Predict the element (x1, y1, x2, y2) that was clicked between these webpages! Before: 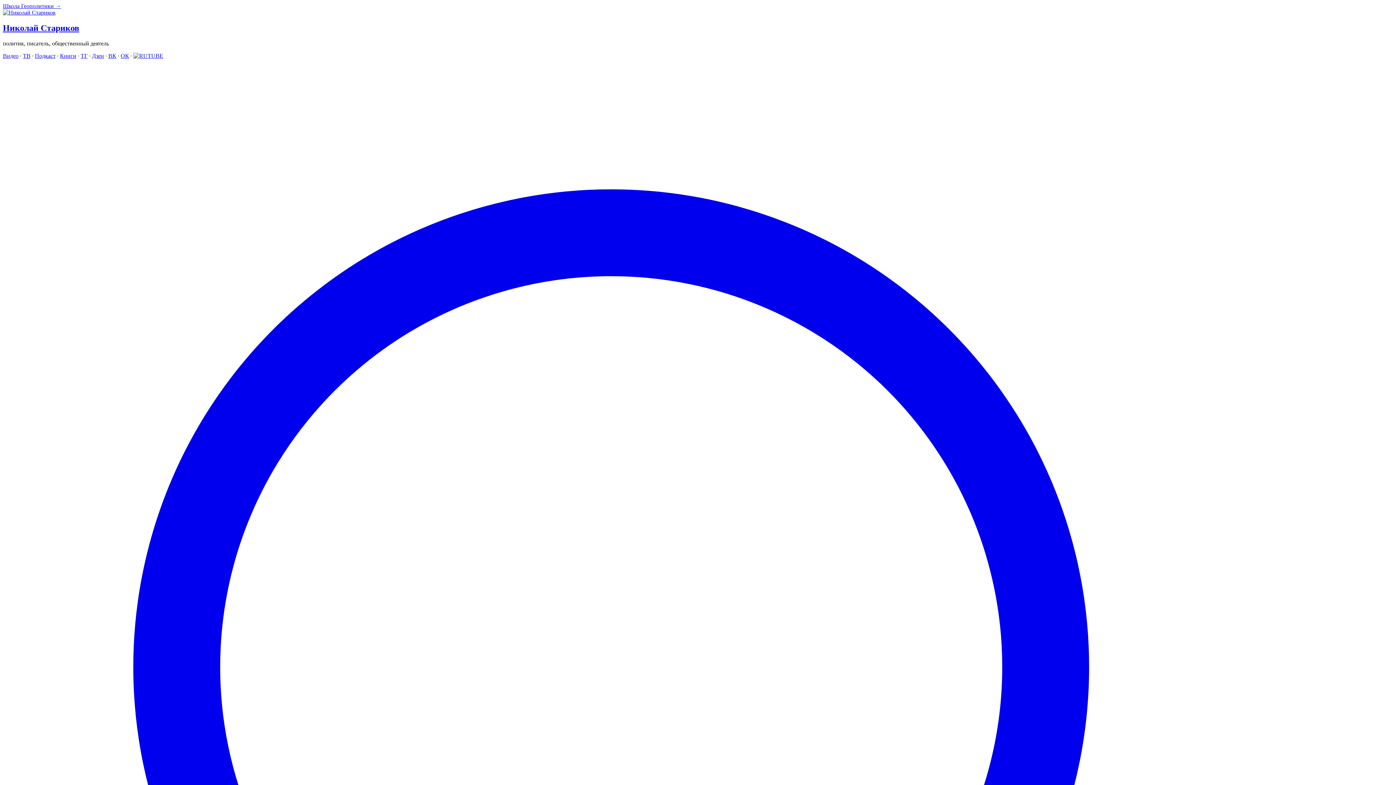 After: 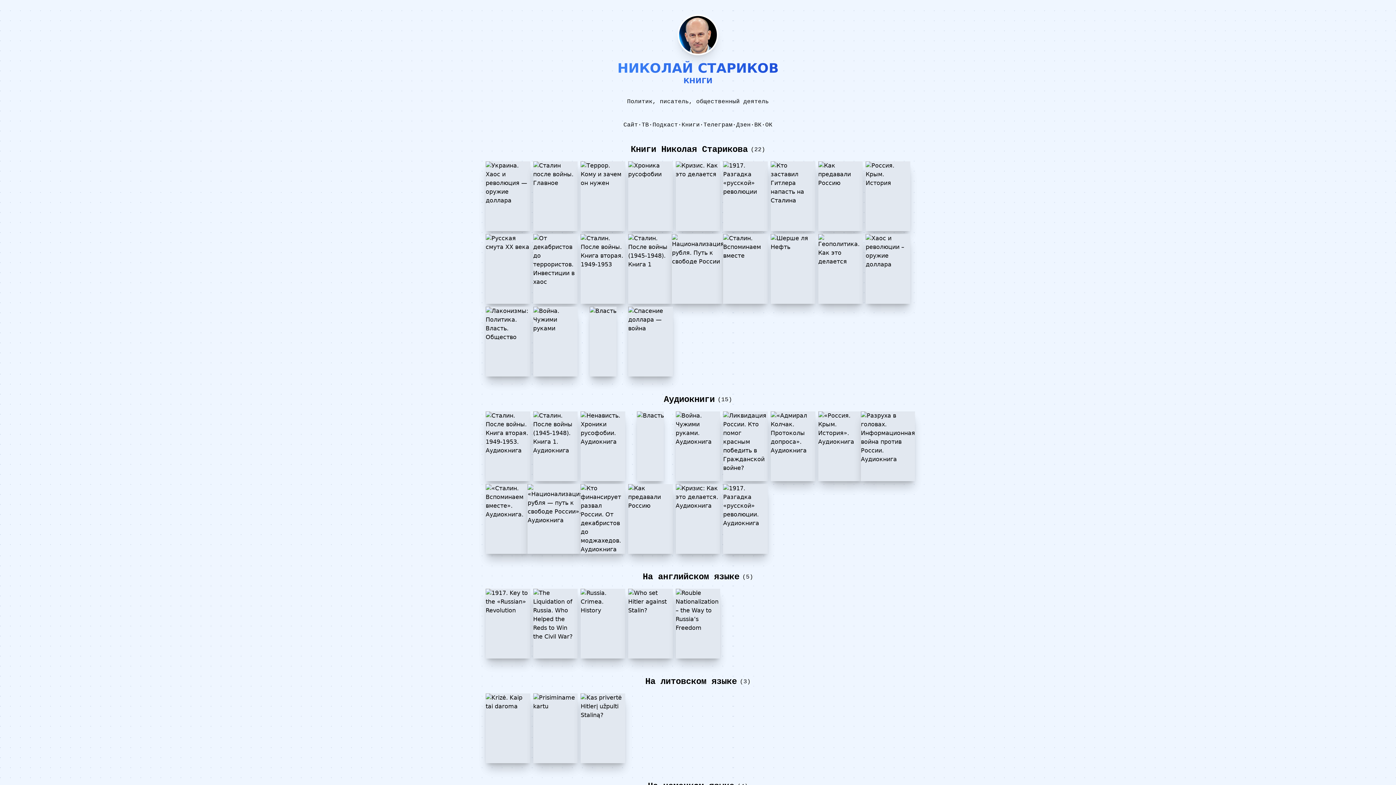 Action: label: Книги bbox: (60, 52, 76, 58)